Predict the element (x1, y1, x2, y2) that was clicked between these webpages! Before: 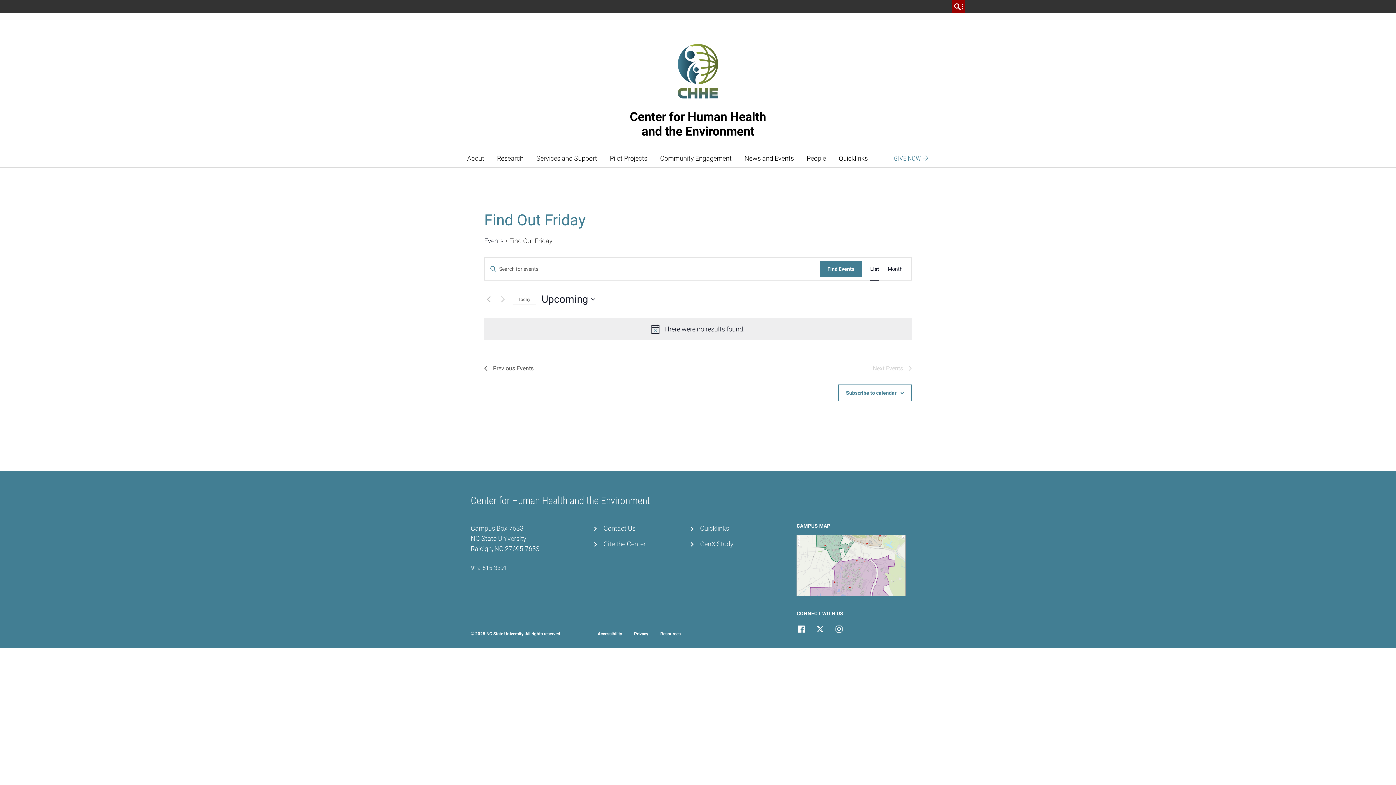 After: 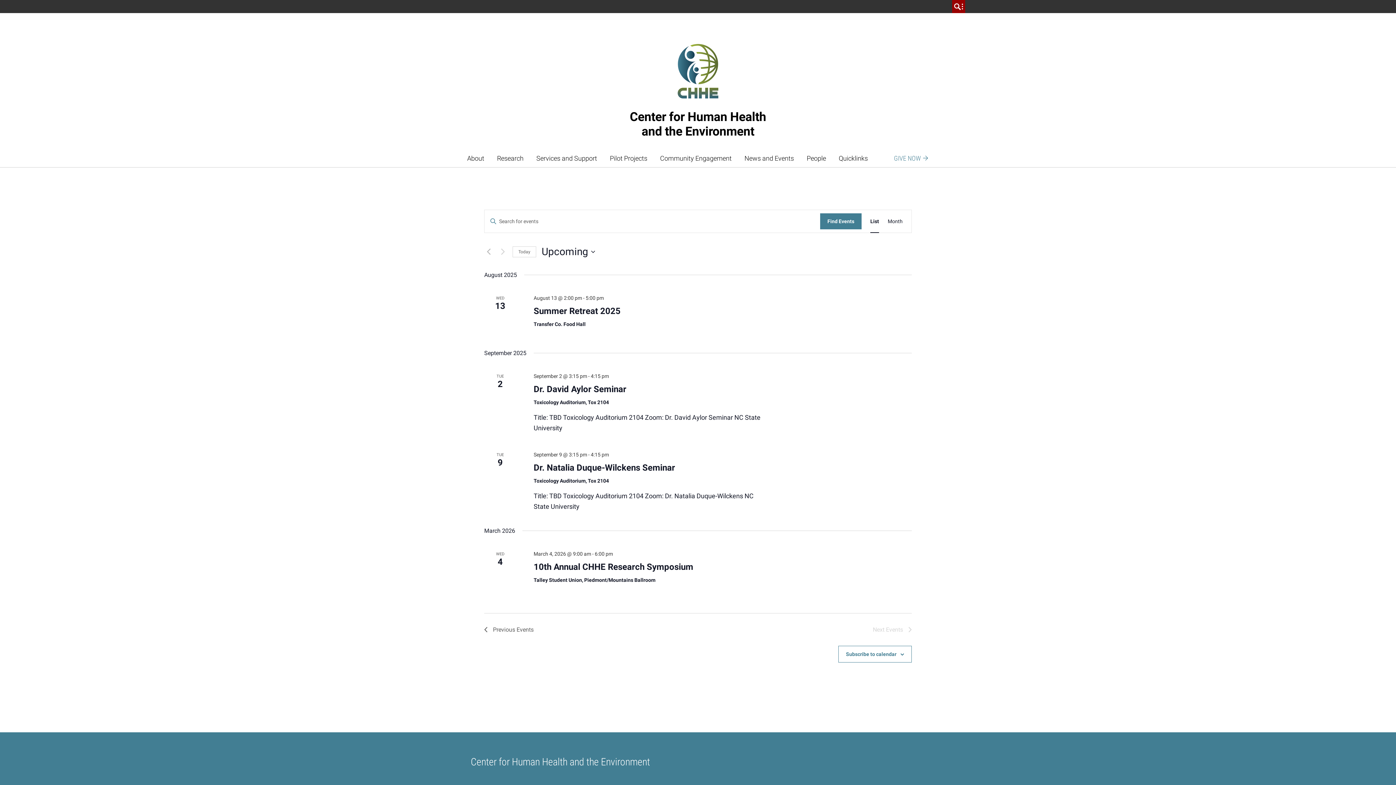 Action: label: Events bbox: (484, 236, 503, 246)